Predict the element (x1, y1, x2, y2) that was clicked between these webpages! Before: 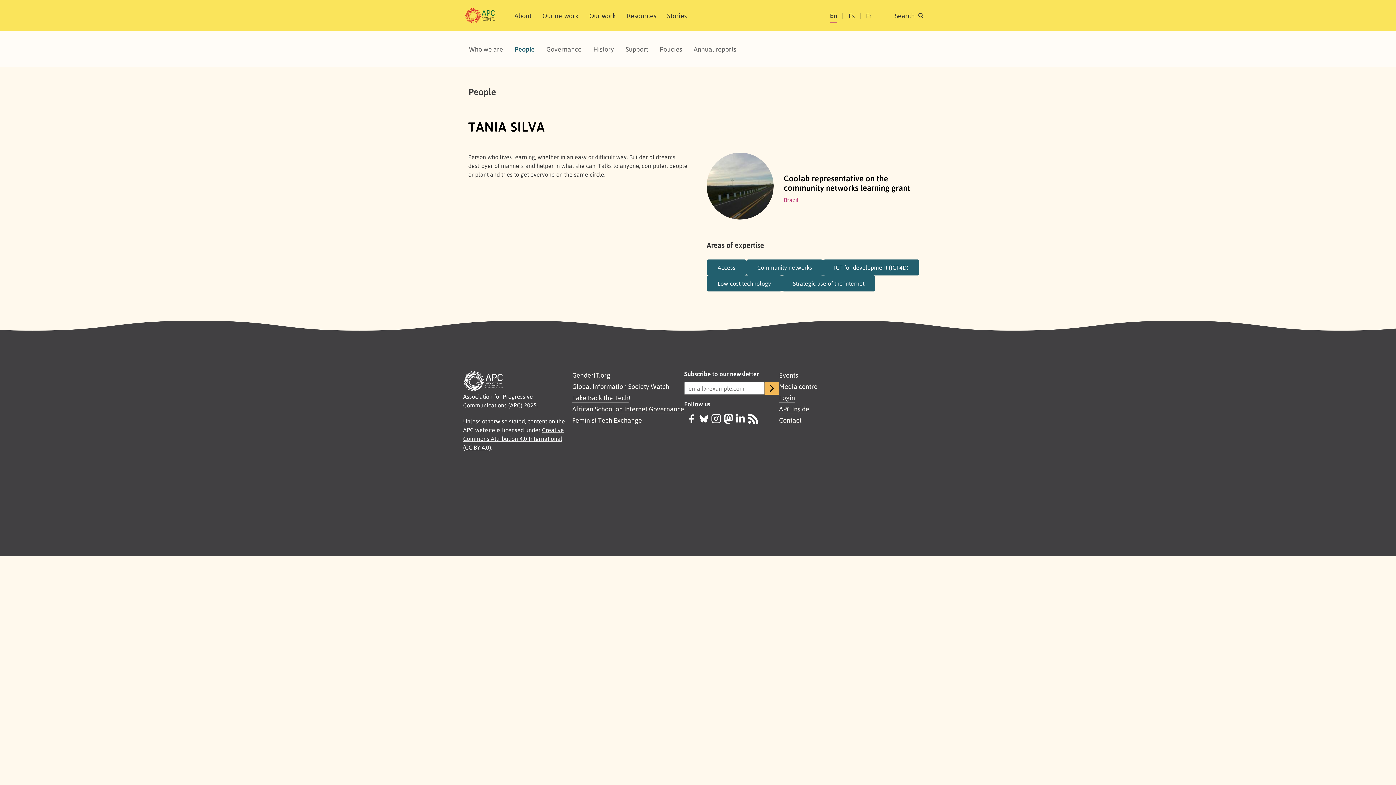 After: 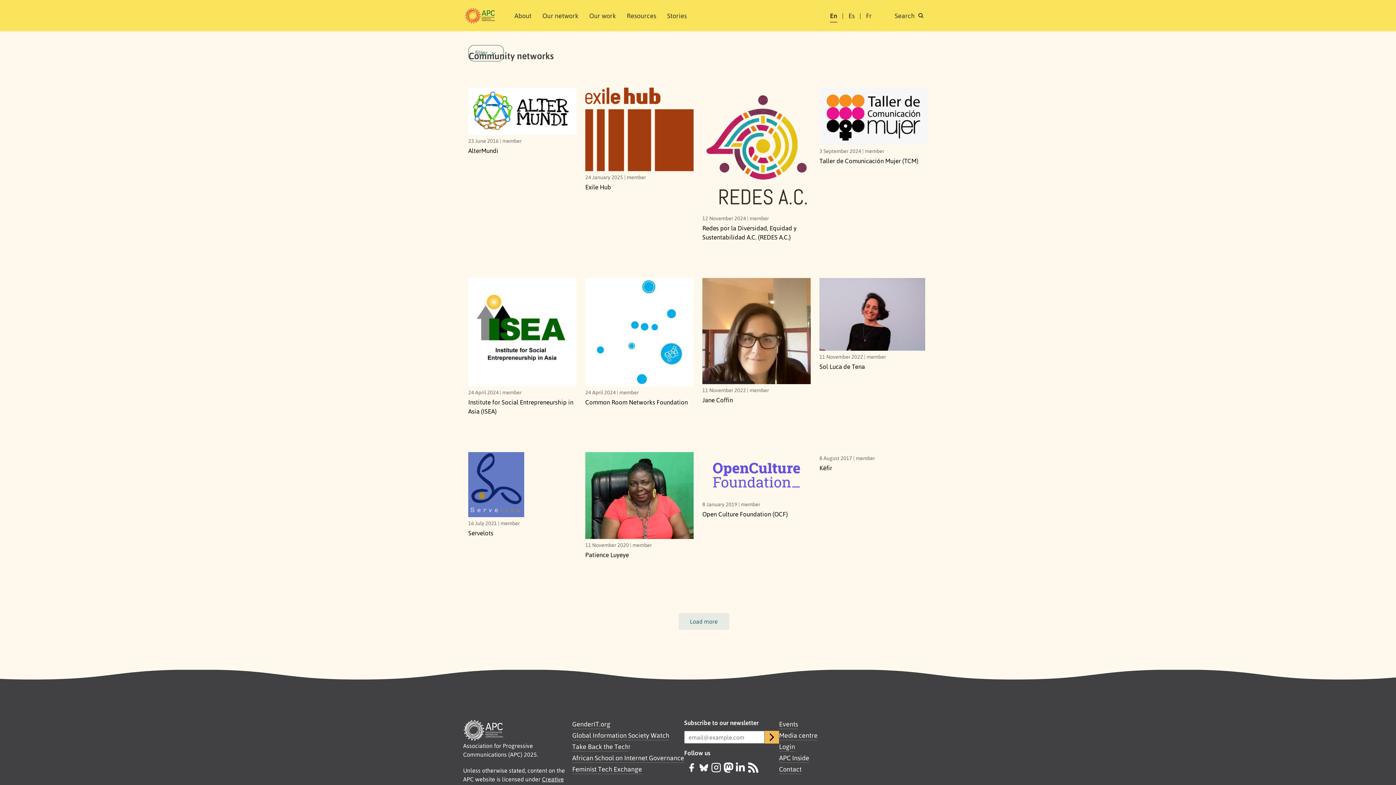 Action: label: Community networks bbox: (746, 259, 823, 275)